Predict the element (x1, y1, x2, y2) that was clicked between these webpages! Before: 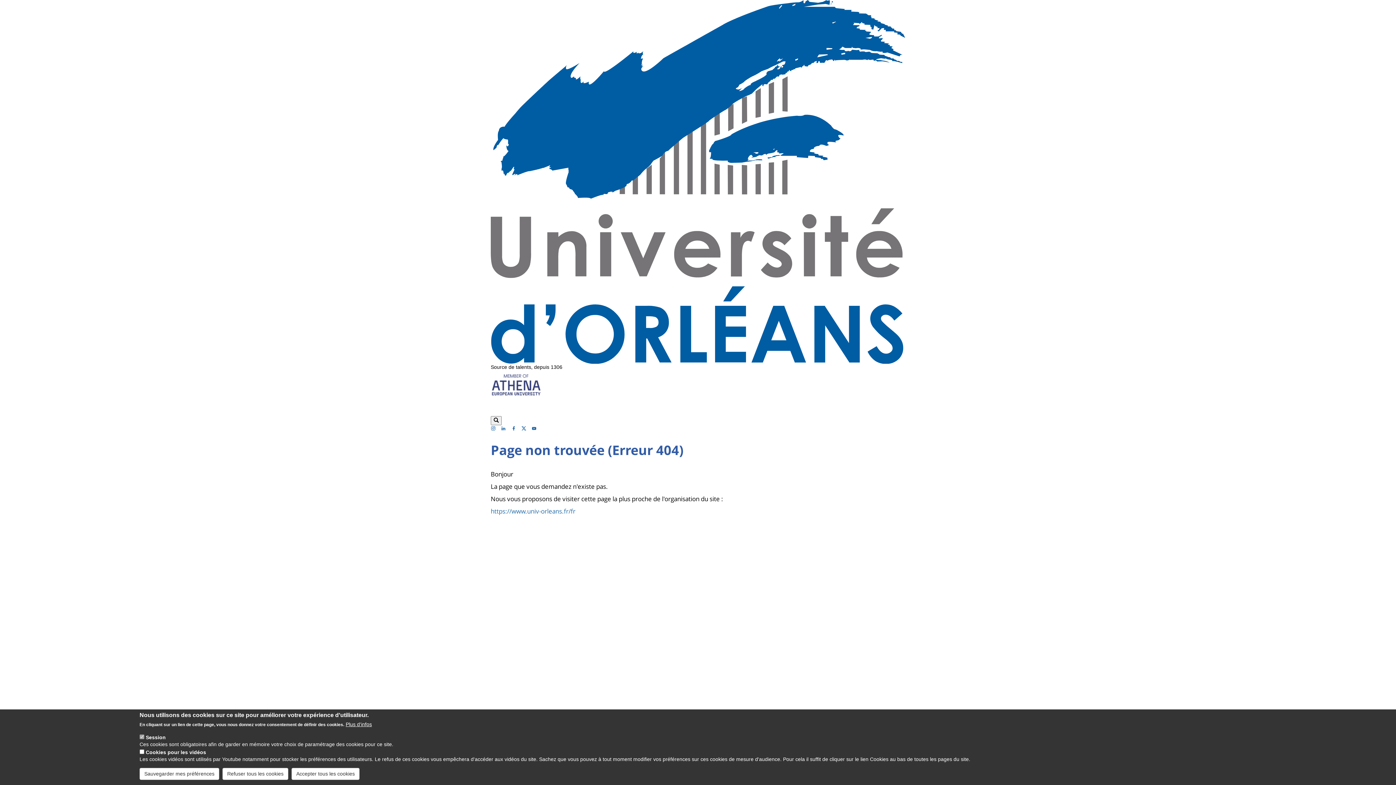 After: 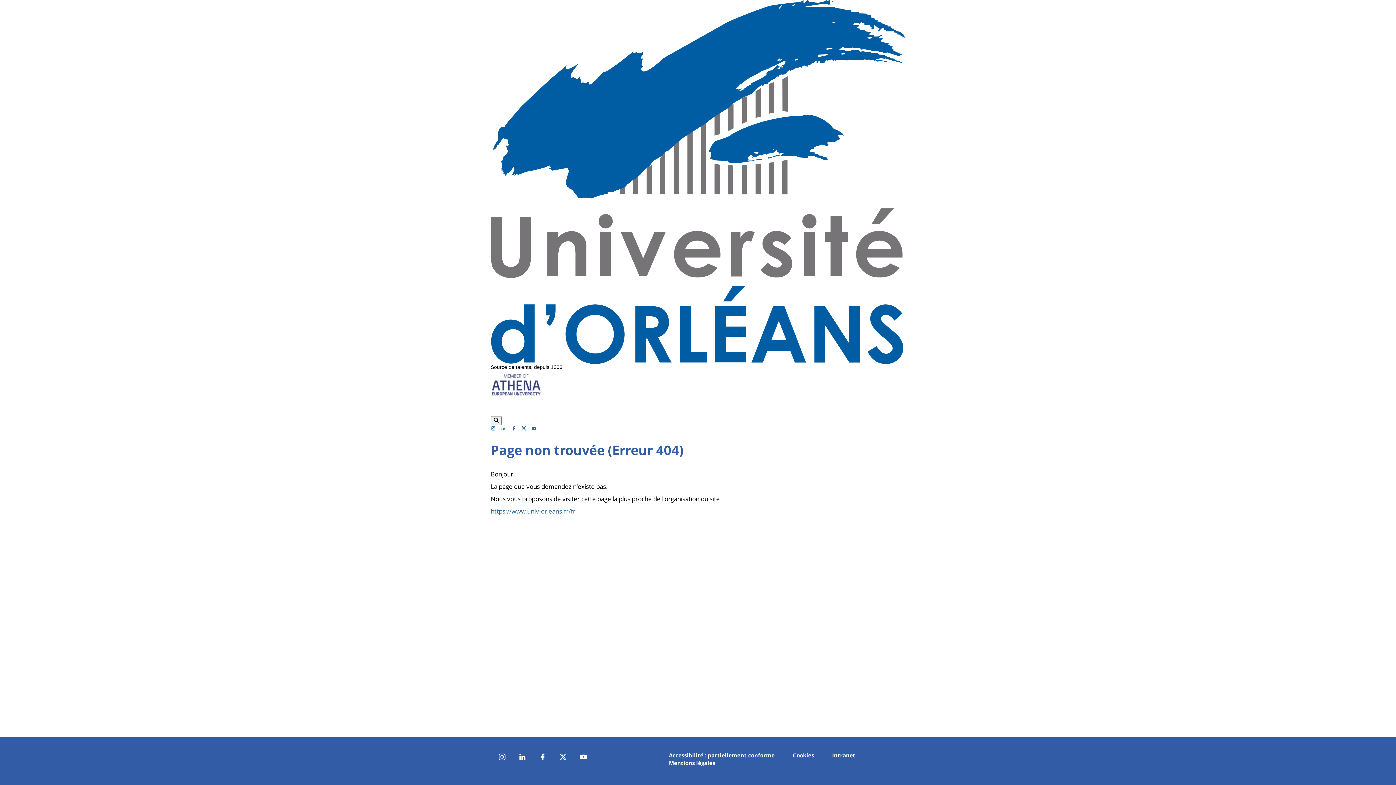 Action: bbox: (139, 768, 219, 780) label: Sauvegarder mes préférences